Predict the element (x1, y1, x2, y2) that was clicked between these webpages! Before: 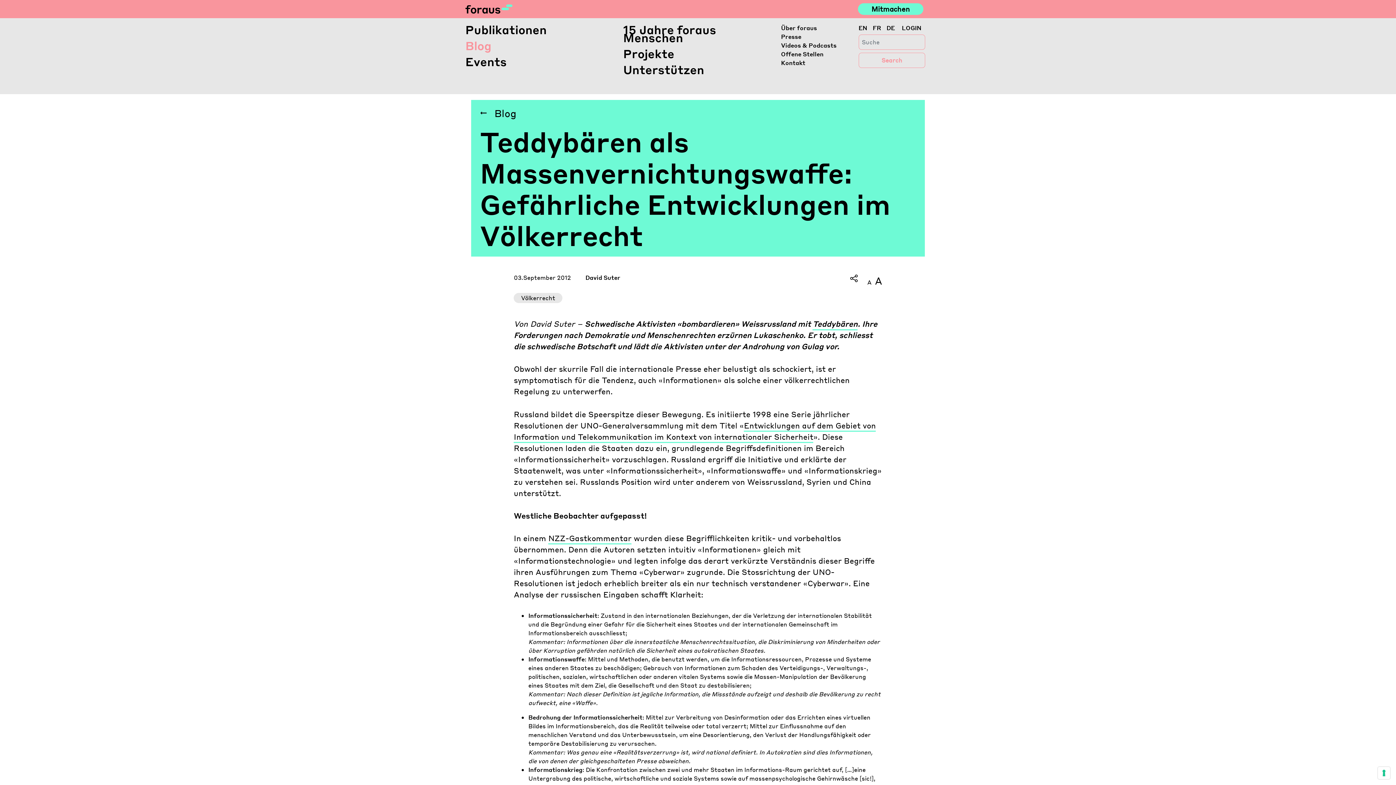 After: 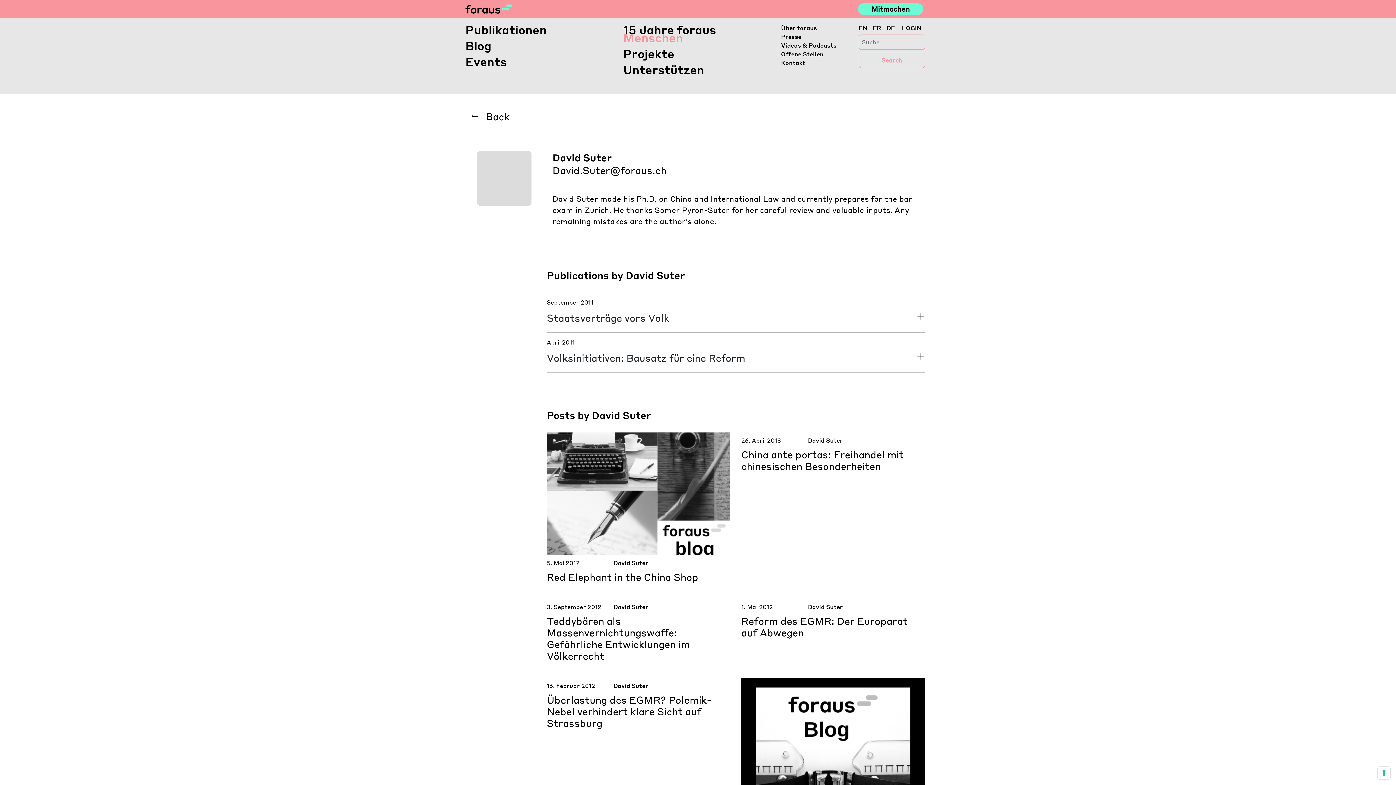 Action: label: David Suter bbox: (585, 273, 620, 282)